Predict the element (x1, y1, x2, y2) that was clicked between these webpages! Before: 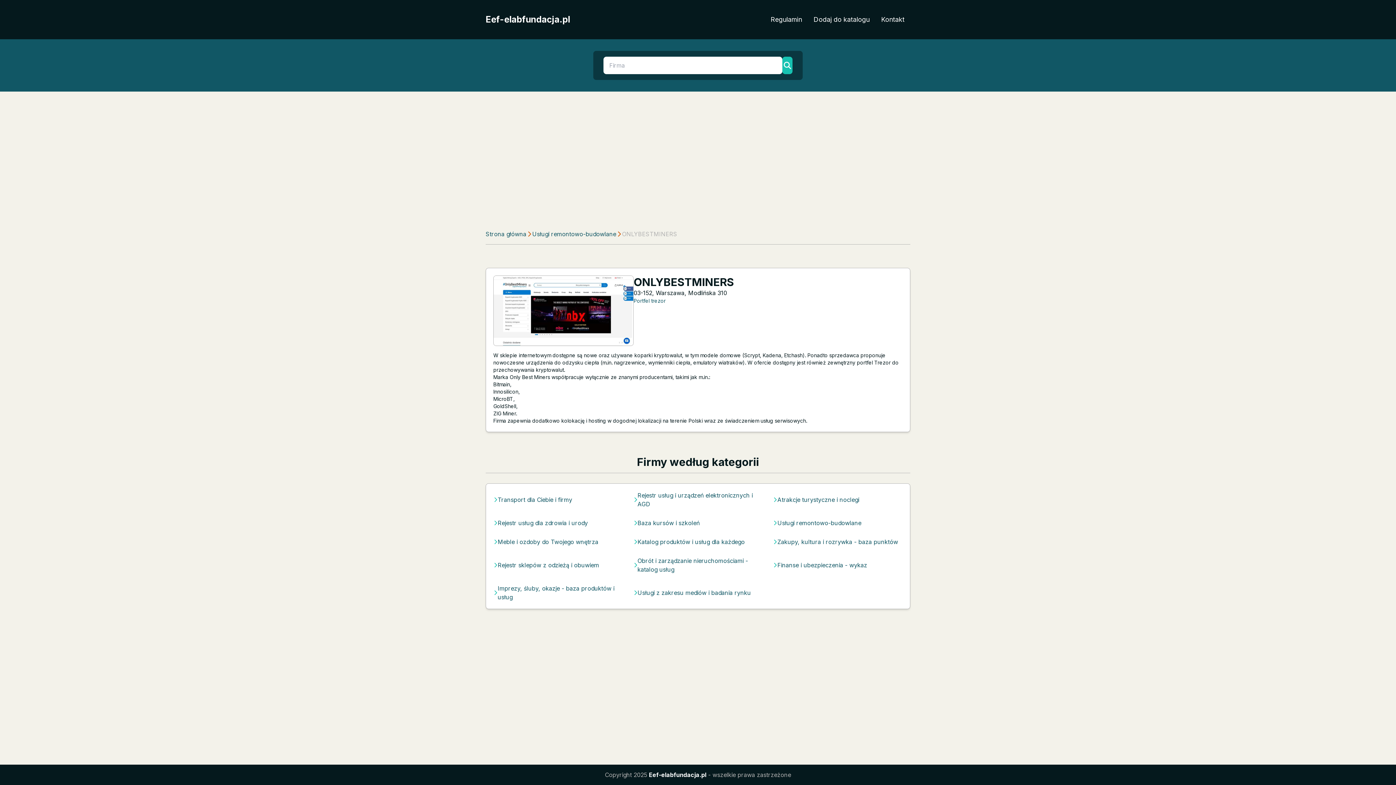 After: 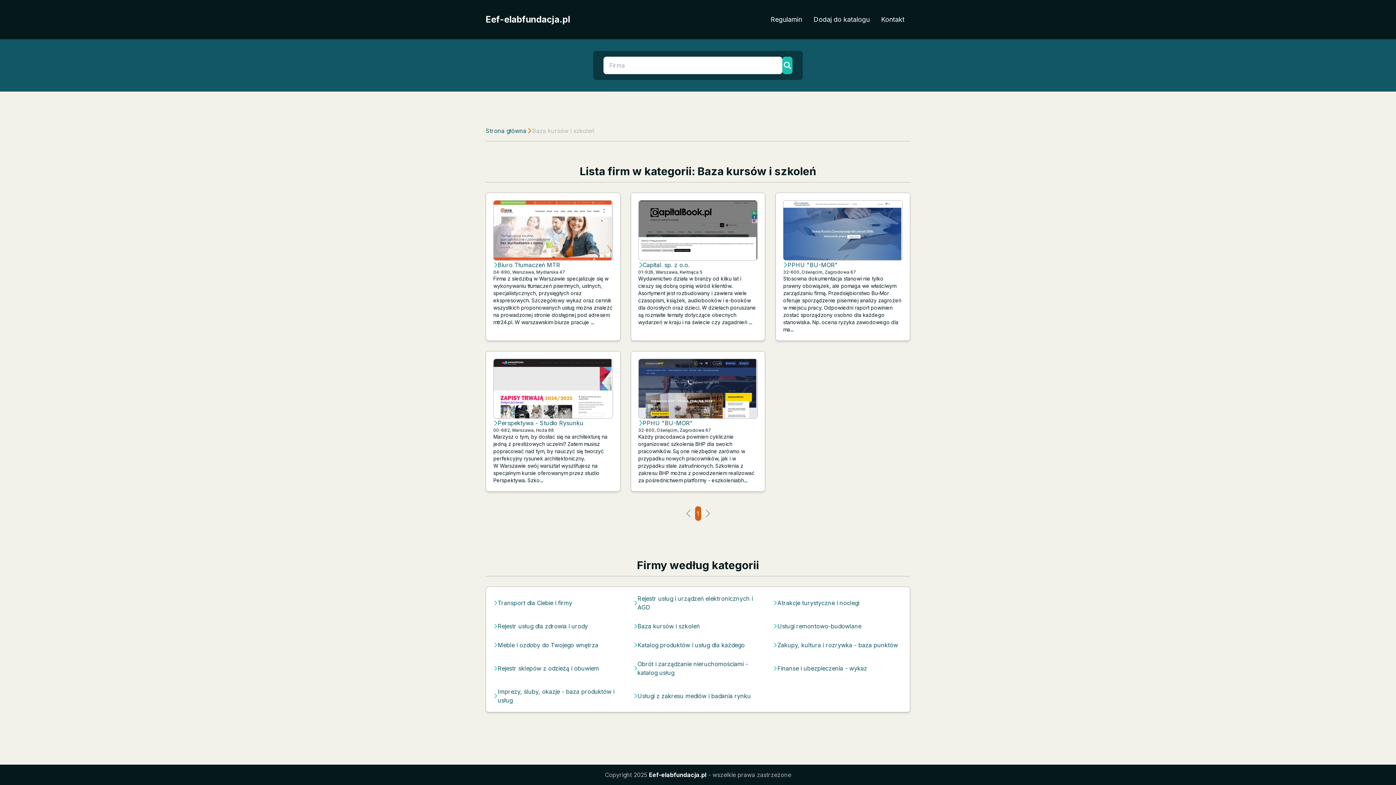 Action: bbox: (637, 518, 699, 527) label: Baza kursów i szkoleń